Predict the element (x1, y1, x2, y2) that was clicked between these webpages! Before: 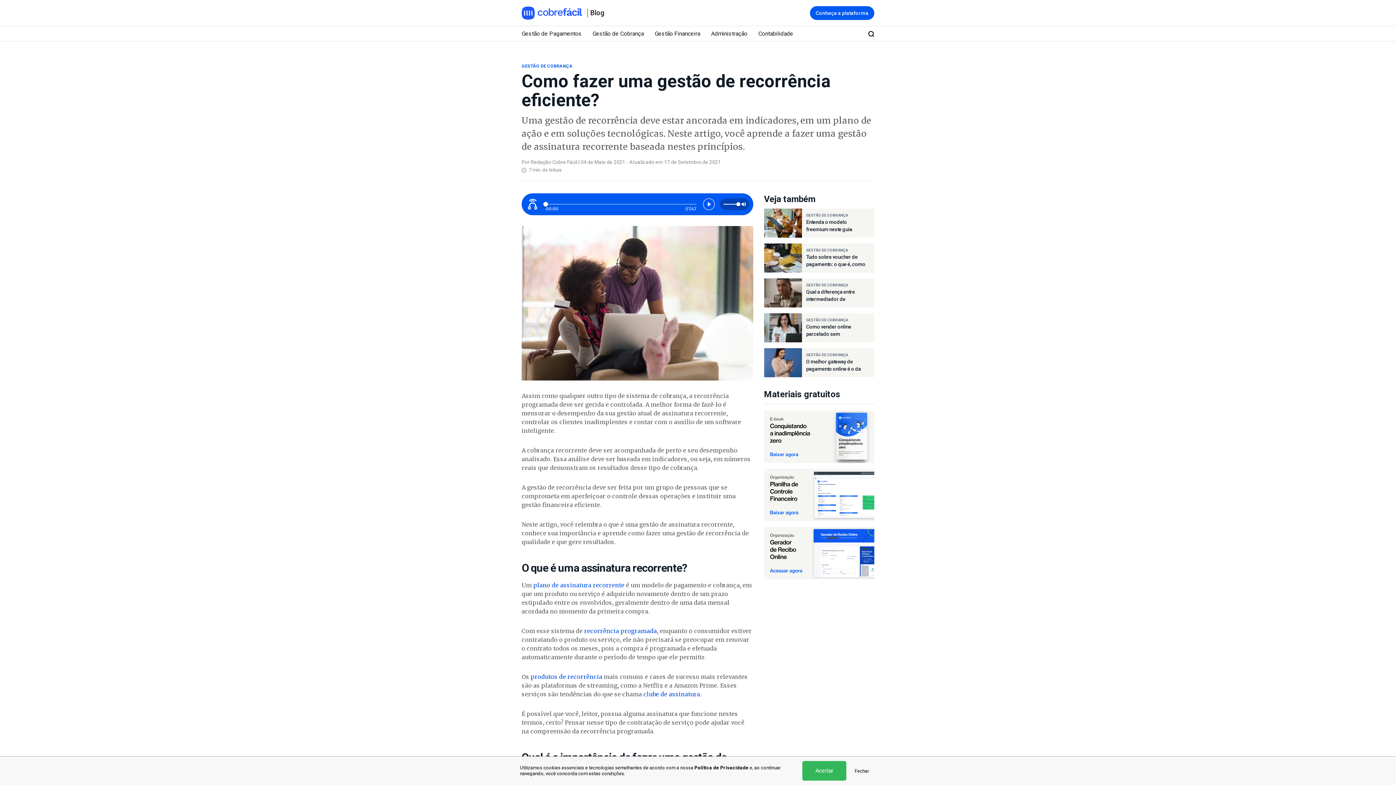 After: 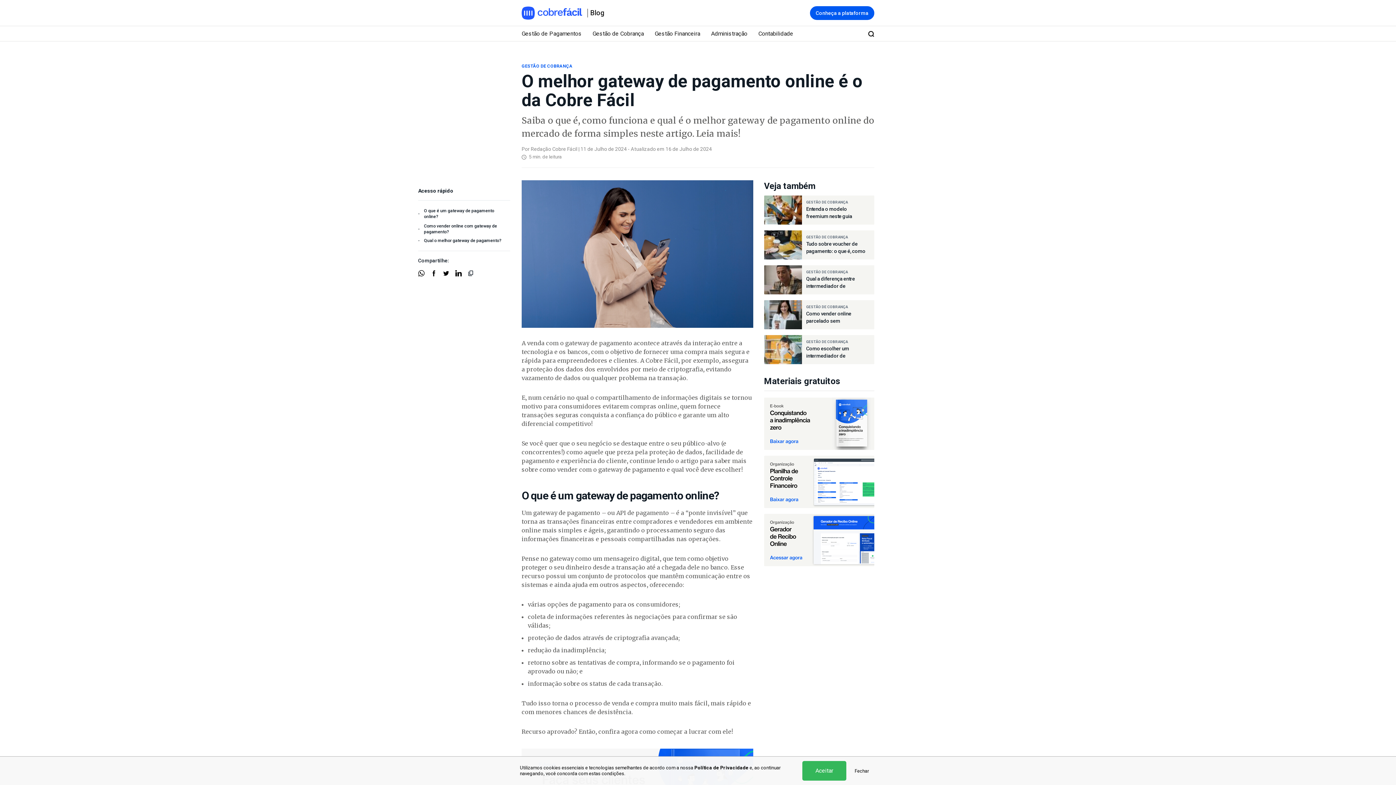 Action: bbox: (764, 348, 802, 377)